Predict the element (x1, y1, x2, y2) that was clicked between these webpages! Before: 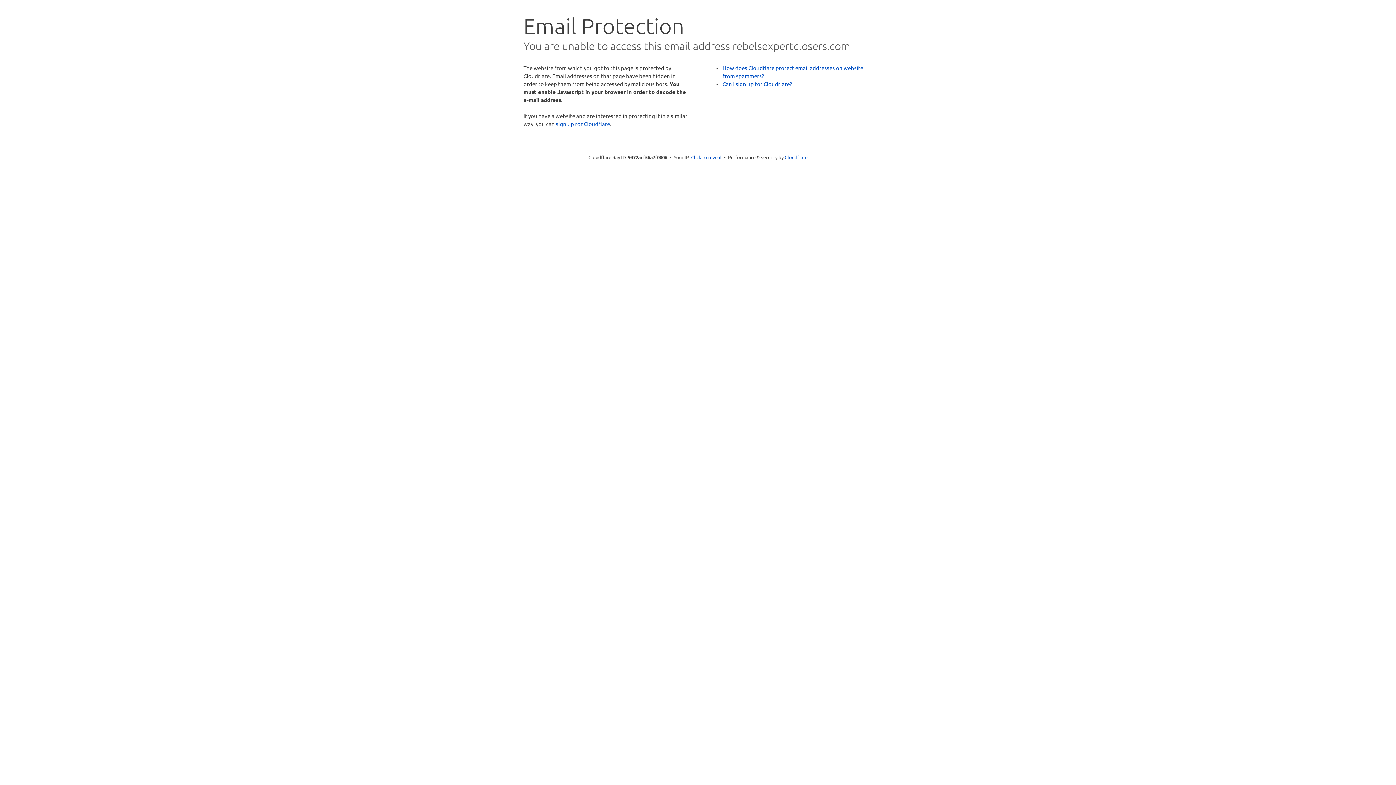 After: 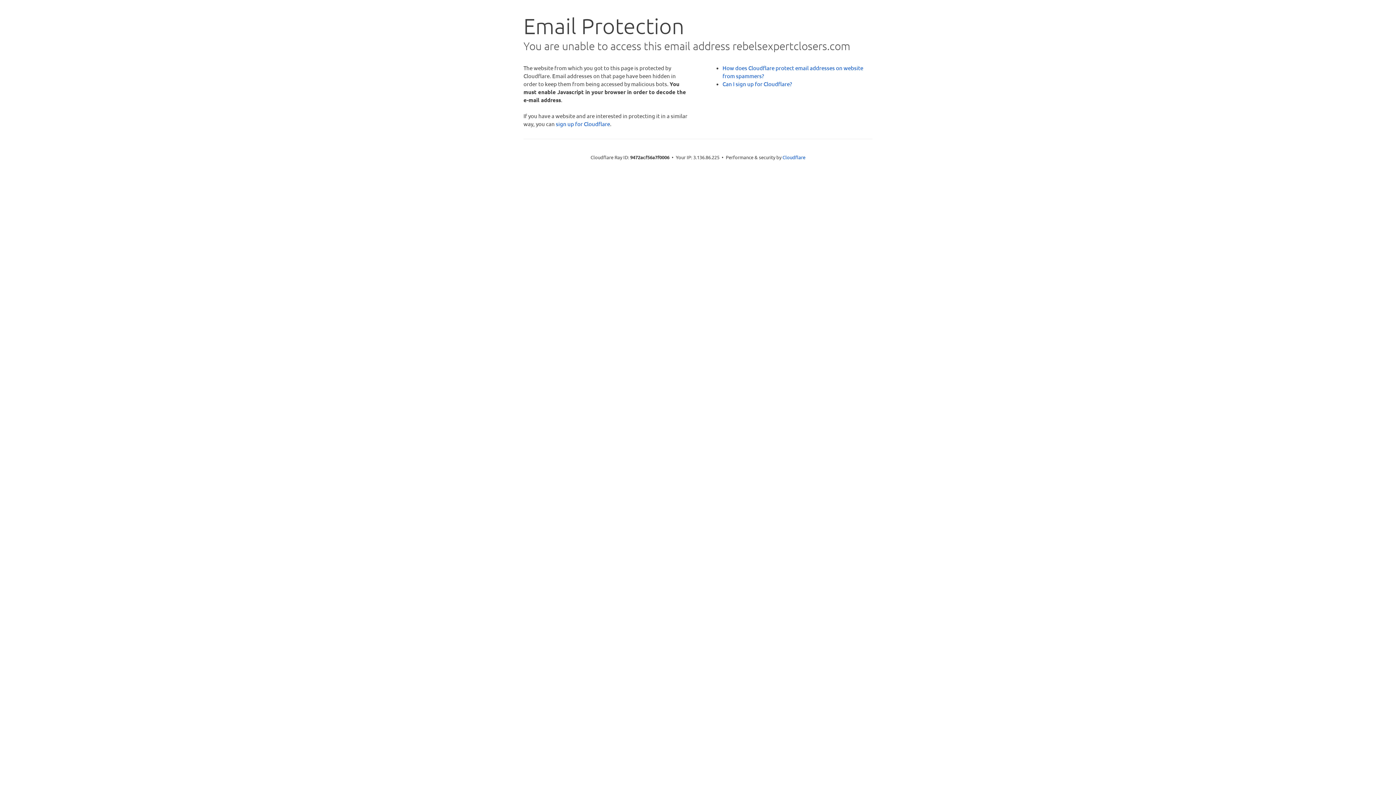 Action: label: Click to reveal bbox: (691, 153, 721, 160)